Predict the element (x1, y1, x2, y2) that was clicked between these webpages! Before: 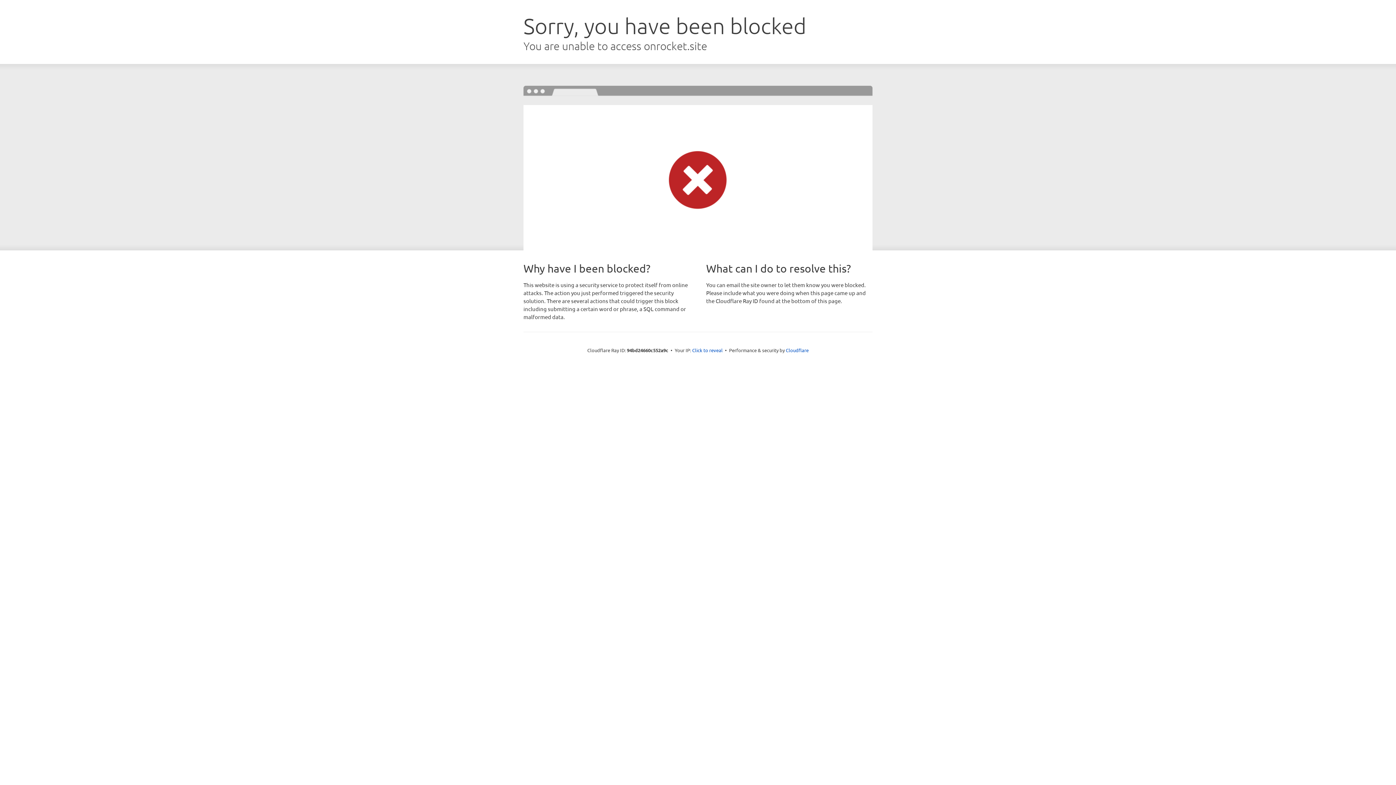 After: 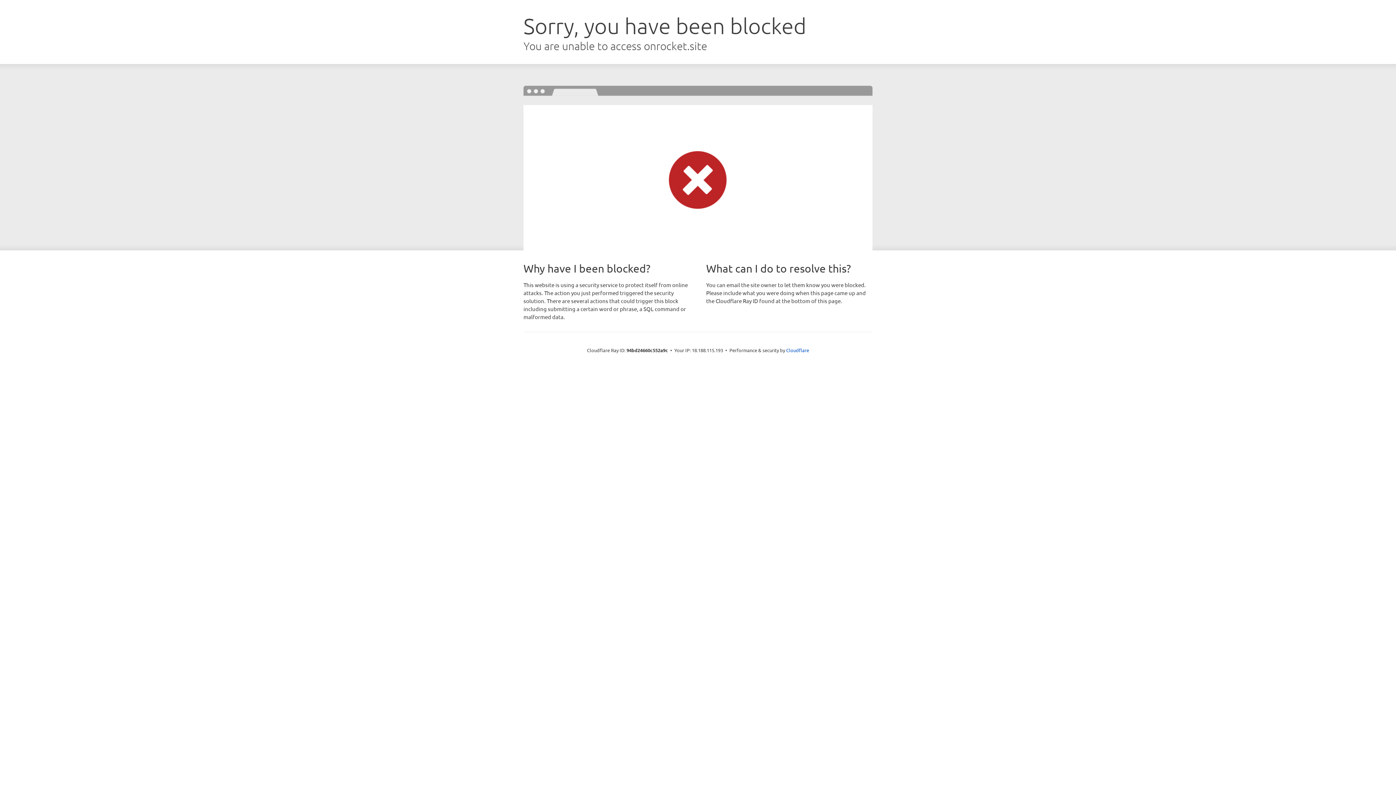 Action: label: Click to reveal bbox: (692, 346, 722, 353)